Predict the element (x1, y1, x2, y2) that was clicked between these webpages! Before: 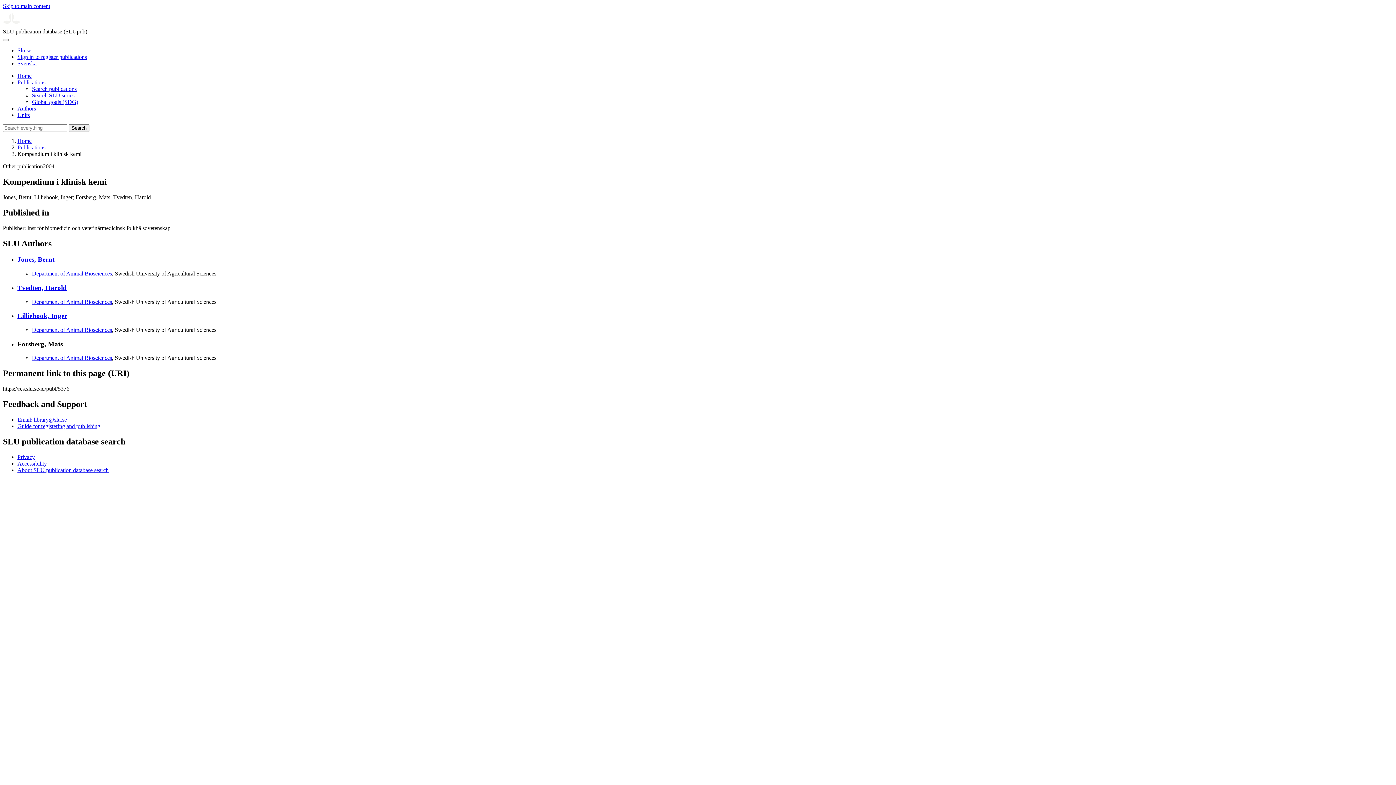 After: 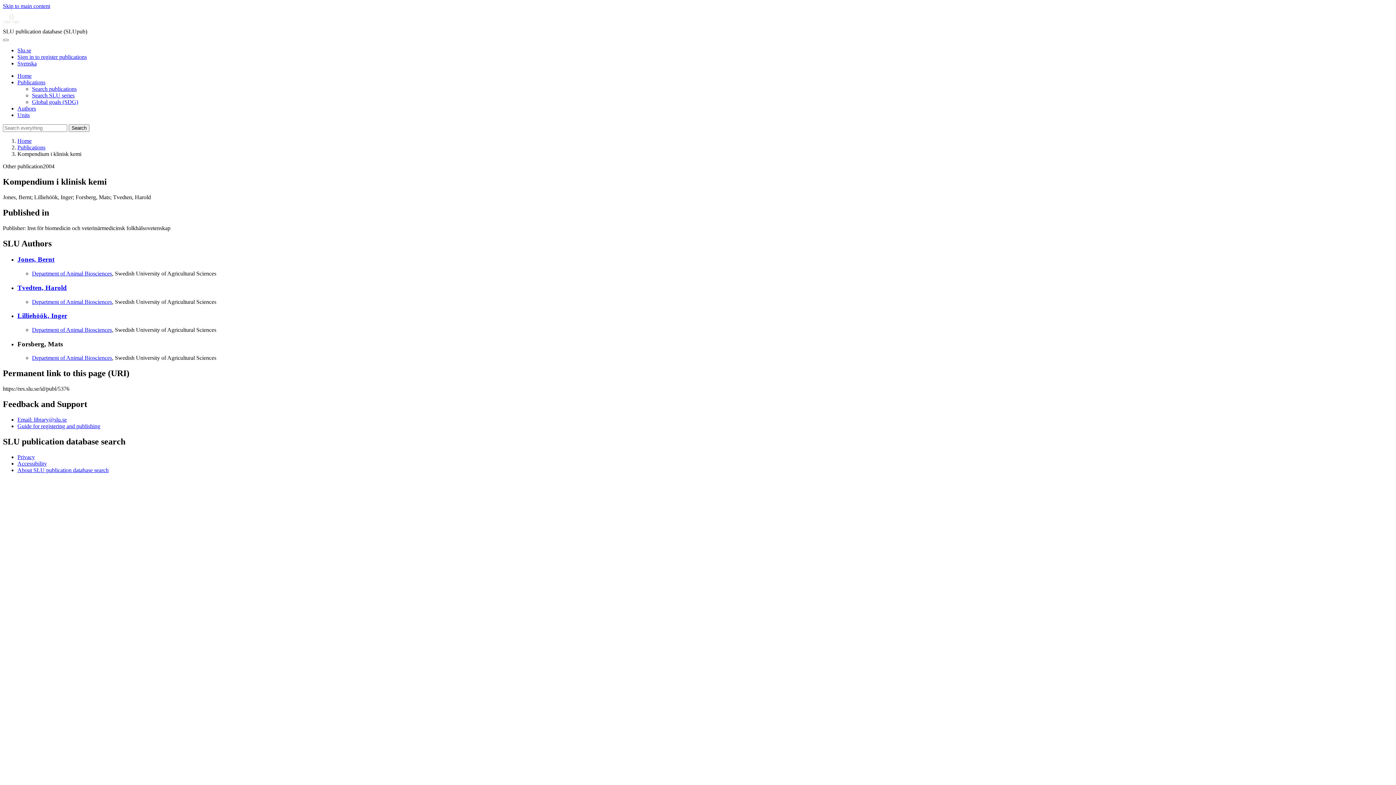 Action: label: Email: library@slu.se bbox: (17, 416, 66, 422)